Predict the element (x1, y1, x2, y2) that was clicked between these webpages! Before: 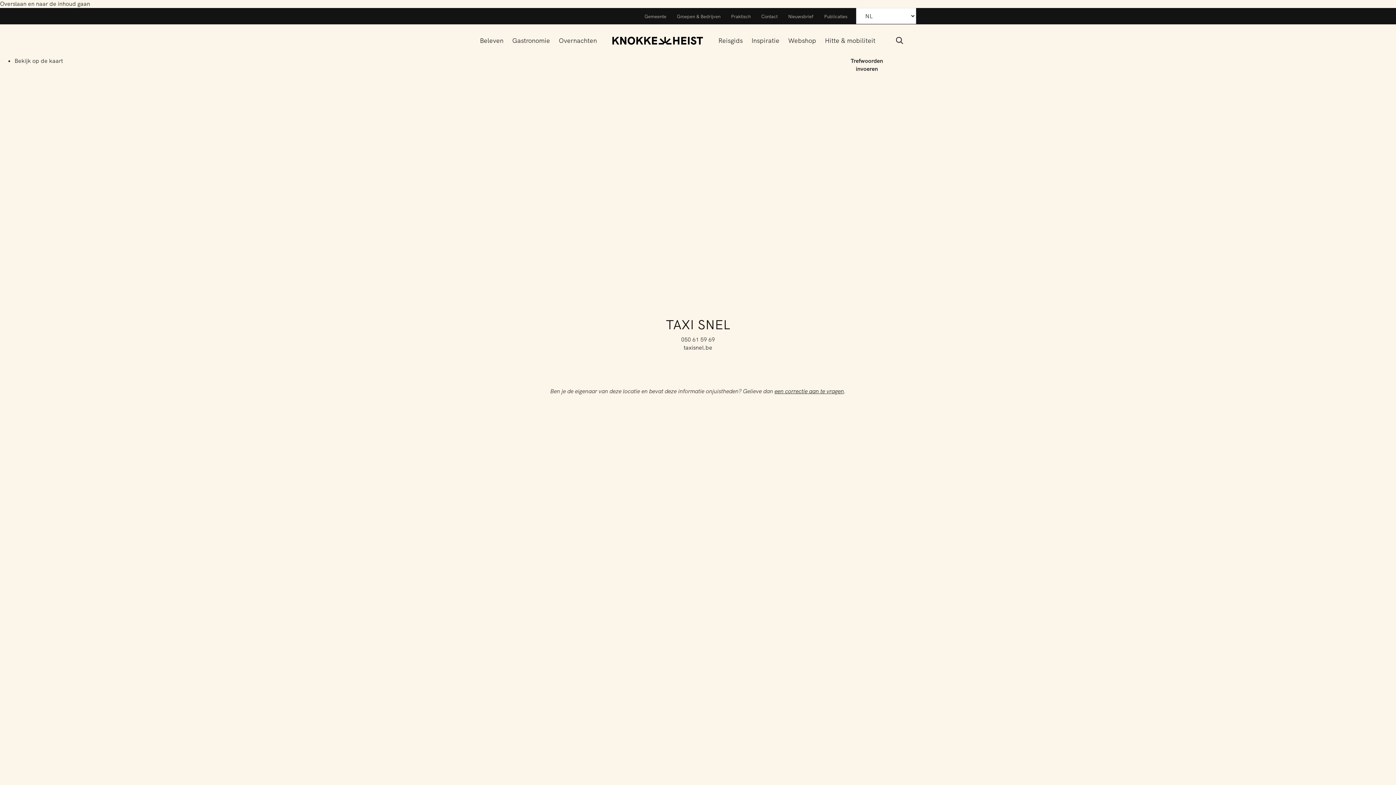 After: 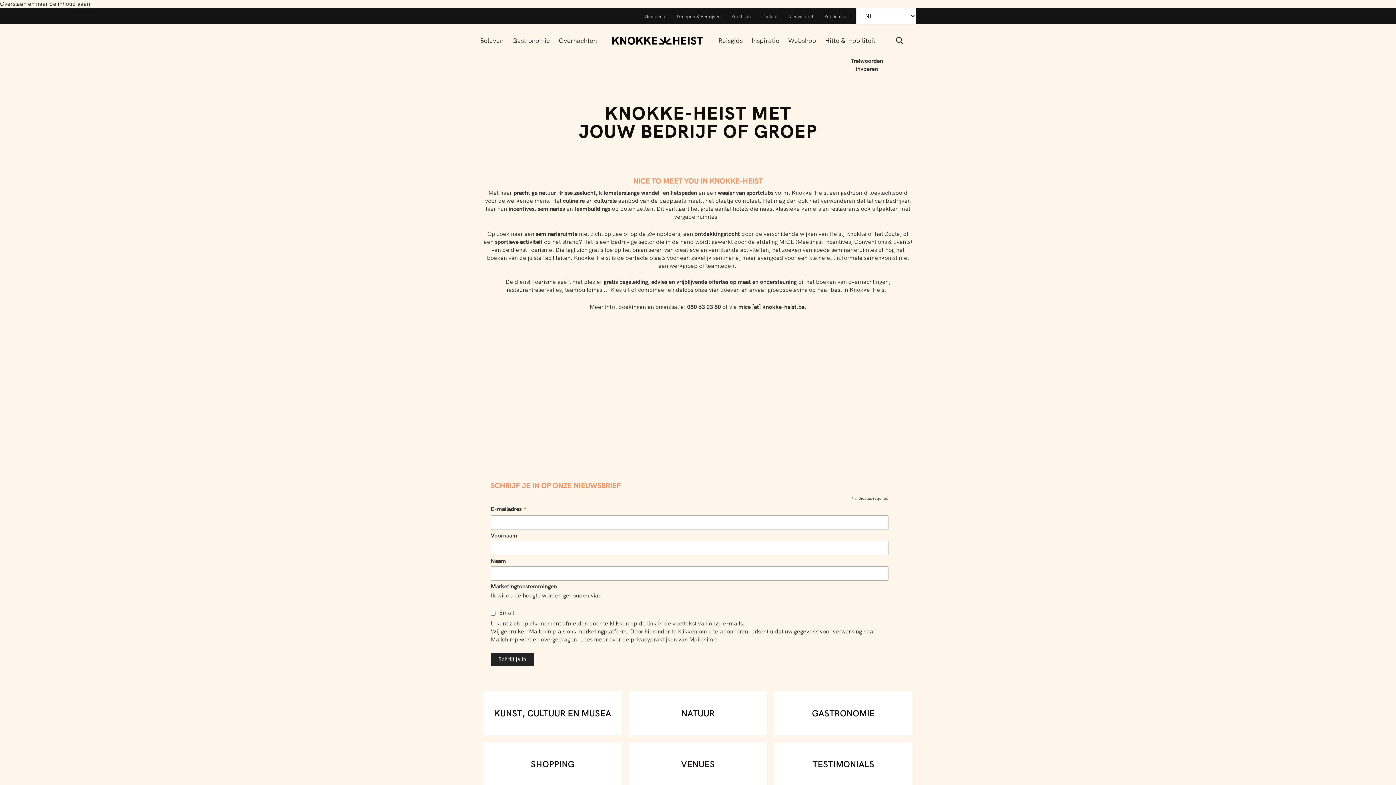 Action: bbox: (677, 13, 720, 19) label: Groepen & Bedrijven